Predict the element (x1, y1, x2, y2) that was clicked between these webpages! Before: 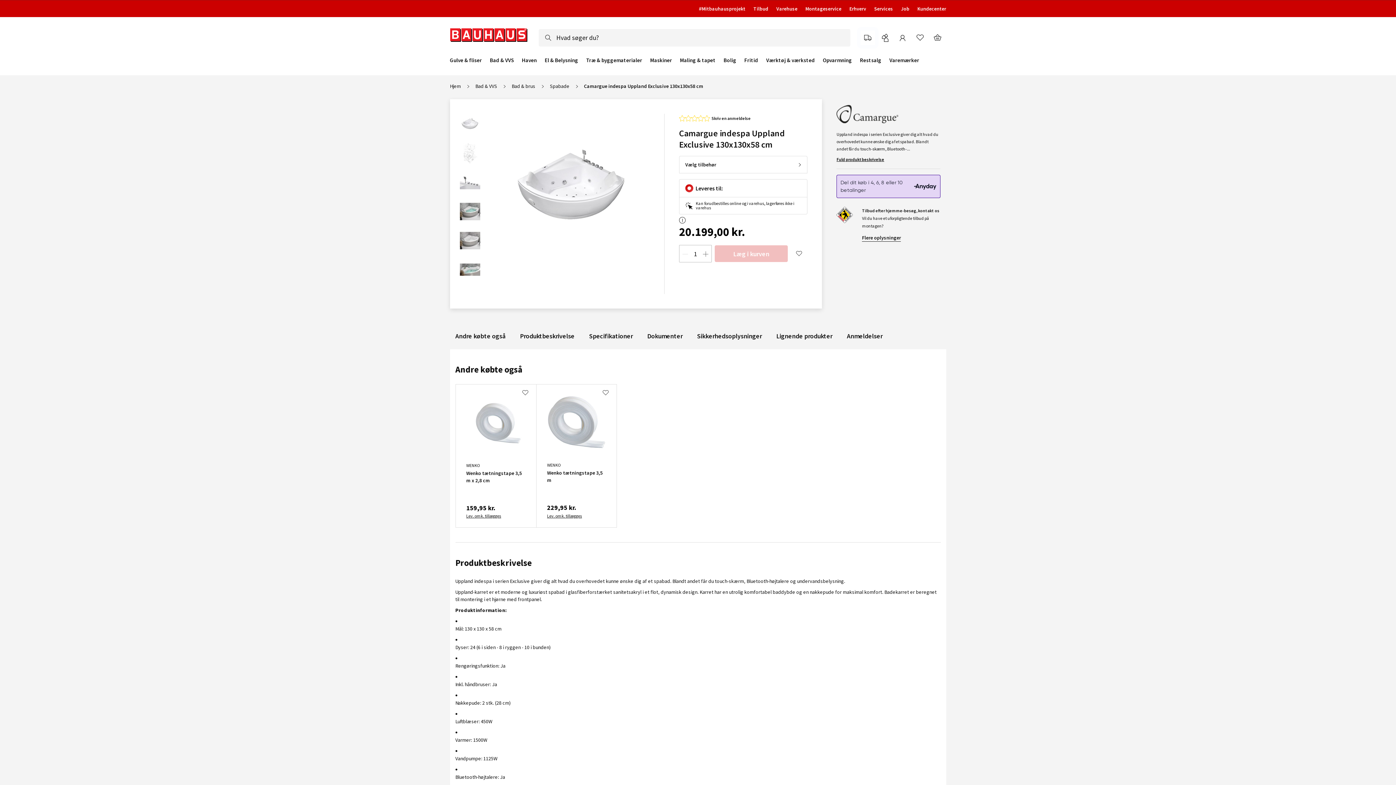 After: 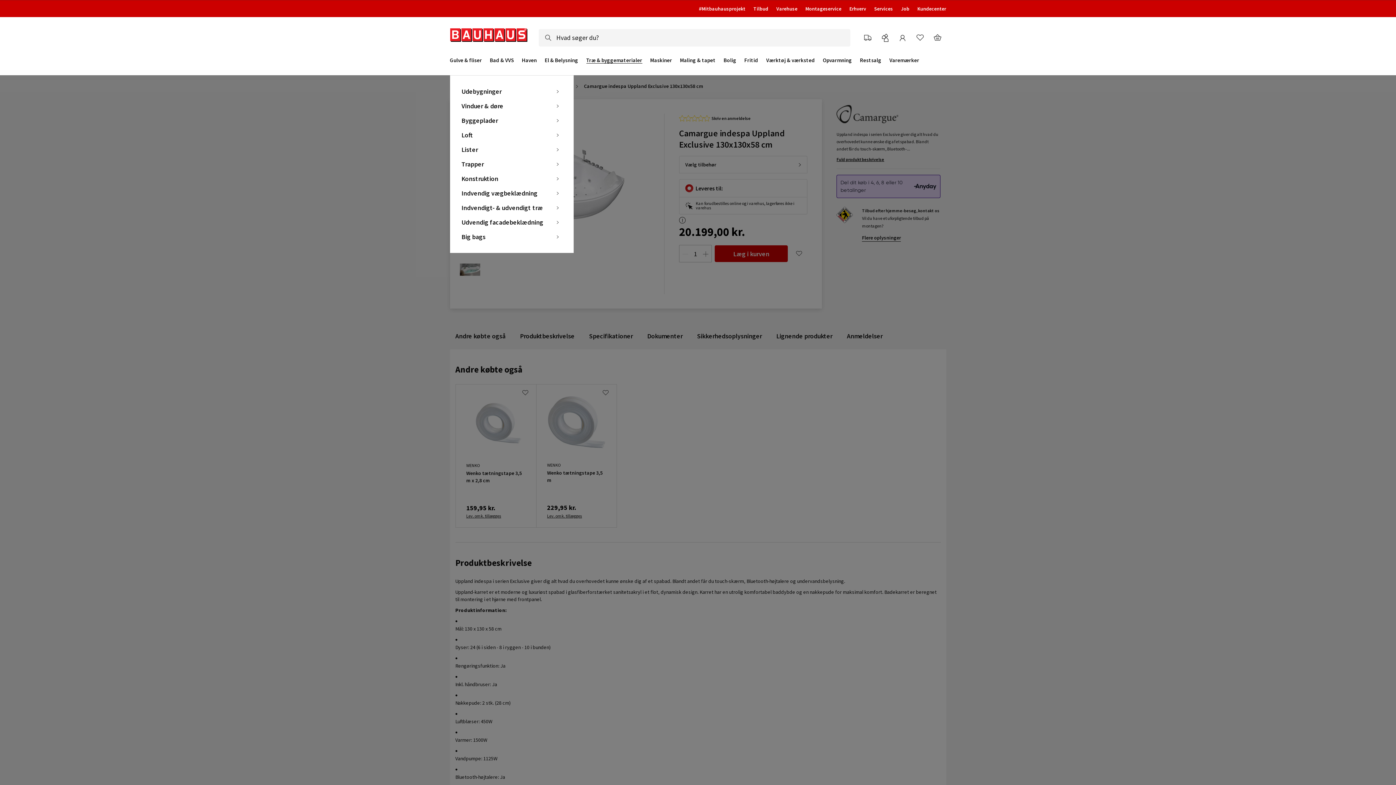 Action: label: Træ & byggematerialer bbox: (586, 57, 642, 63)